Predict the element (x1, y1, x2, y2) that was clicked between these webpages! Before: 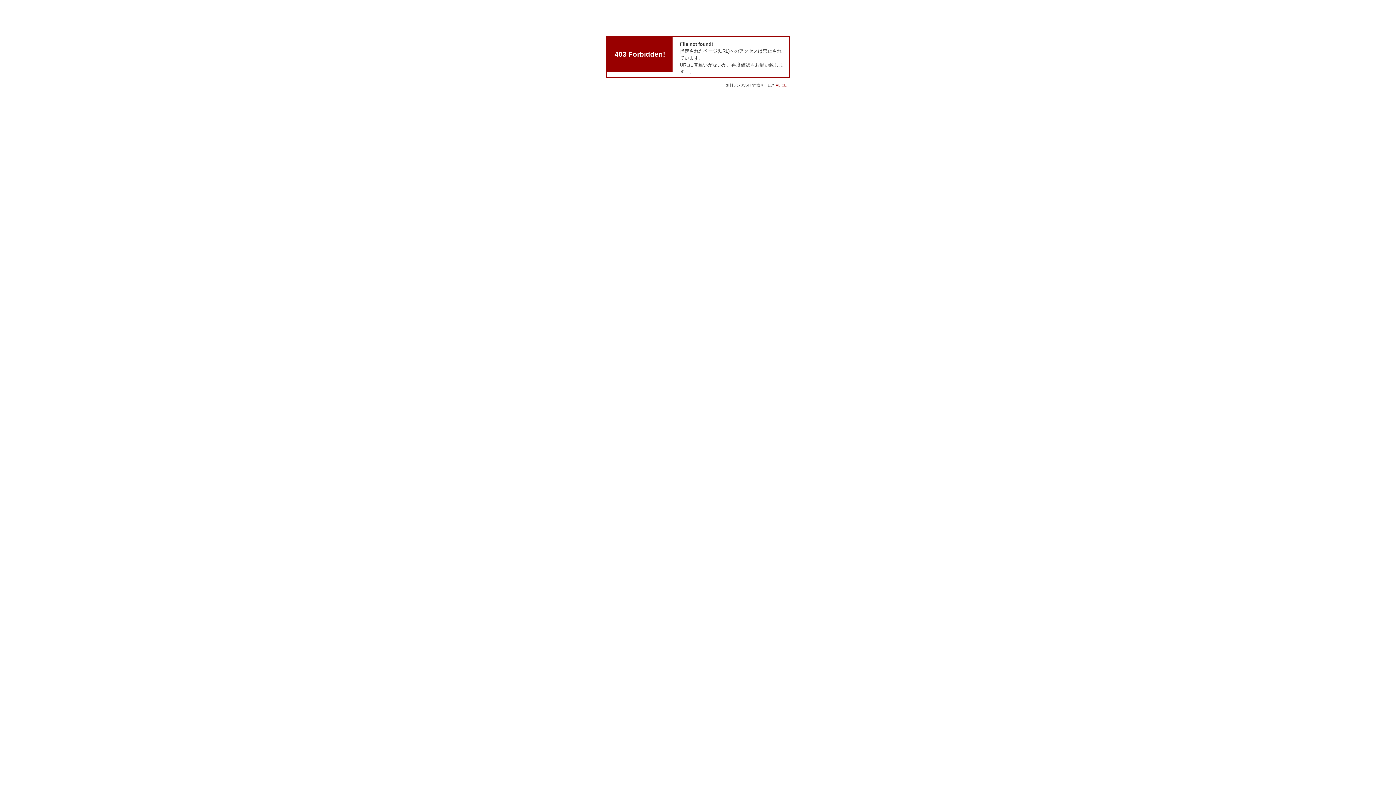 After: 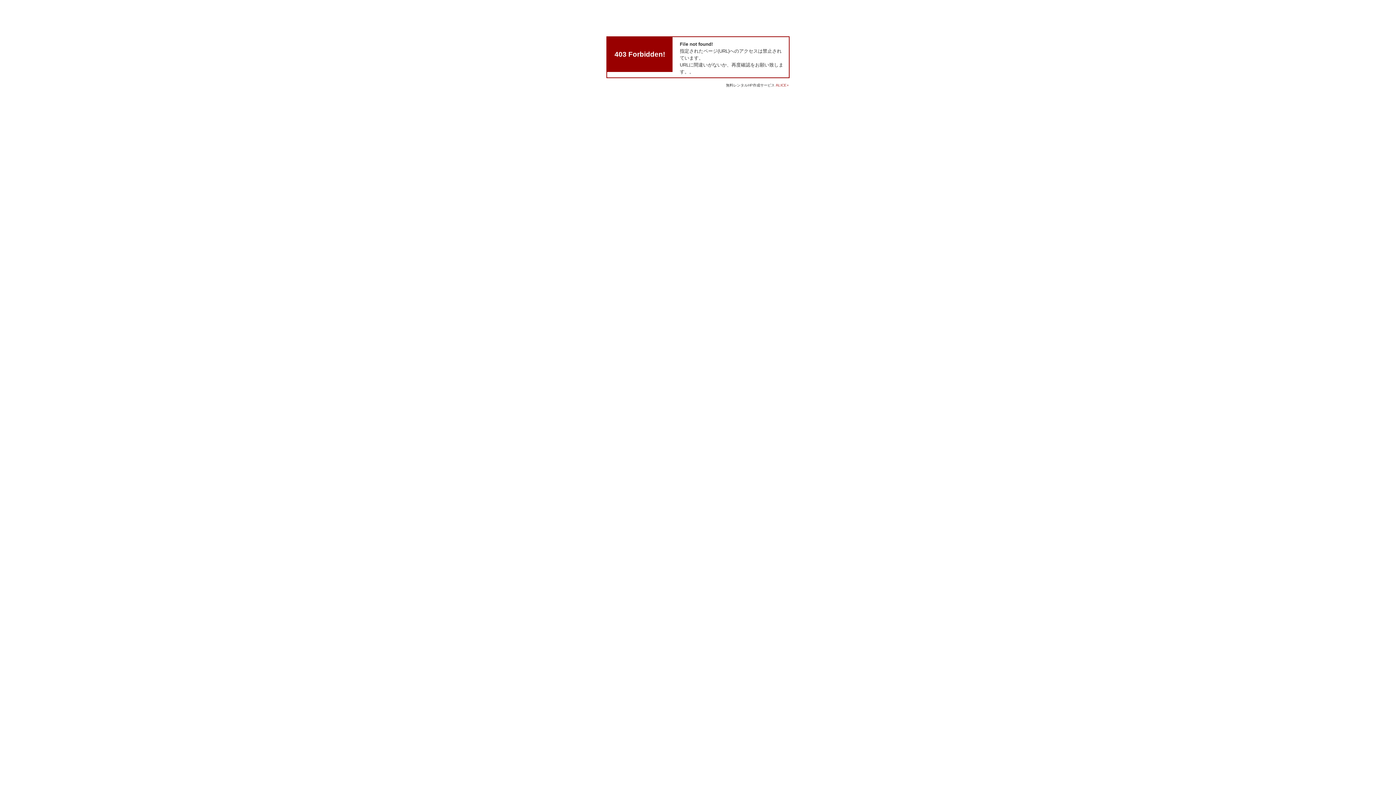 Action: bbox: (776, 83, 789, 87) label: ALICE+